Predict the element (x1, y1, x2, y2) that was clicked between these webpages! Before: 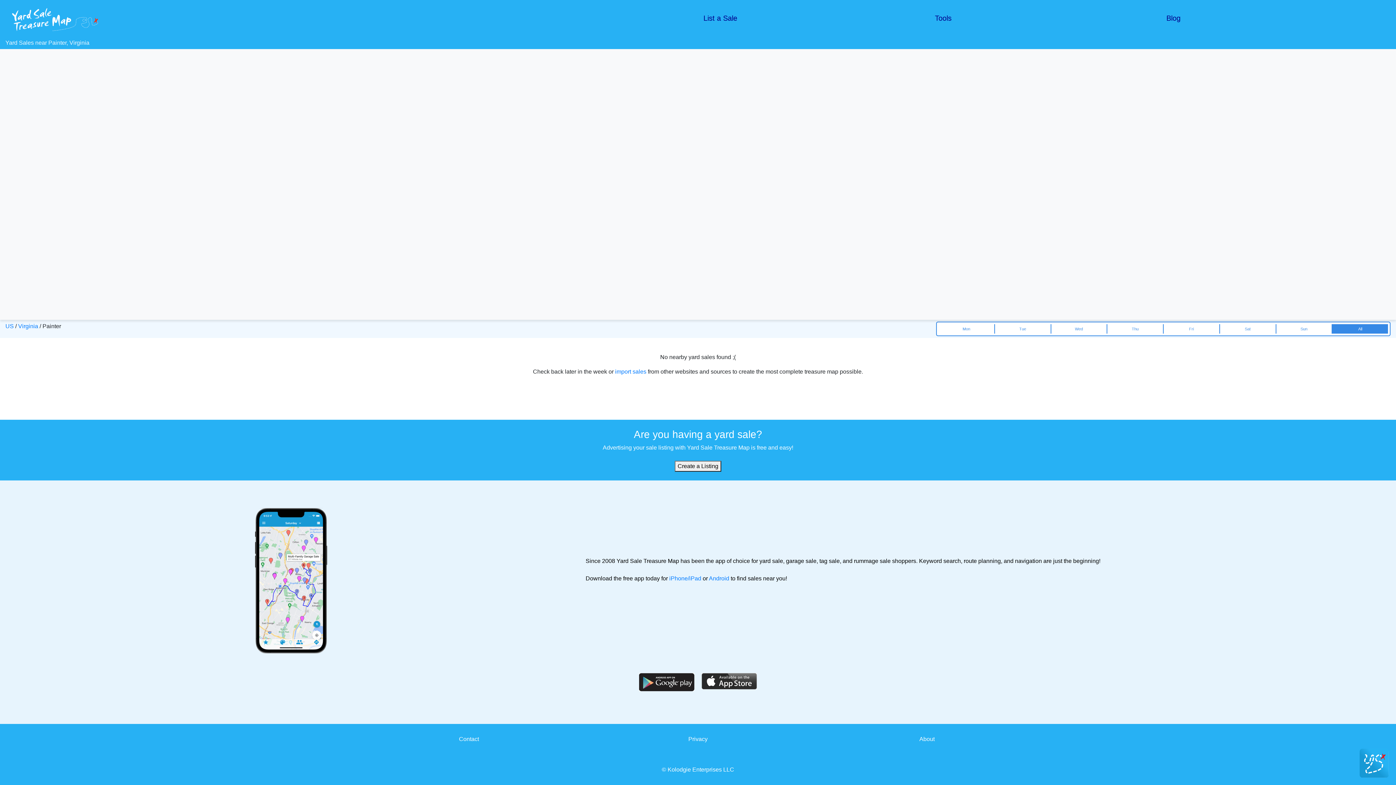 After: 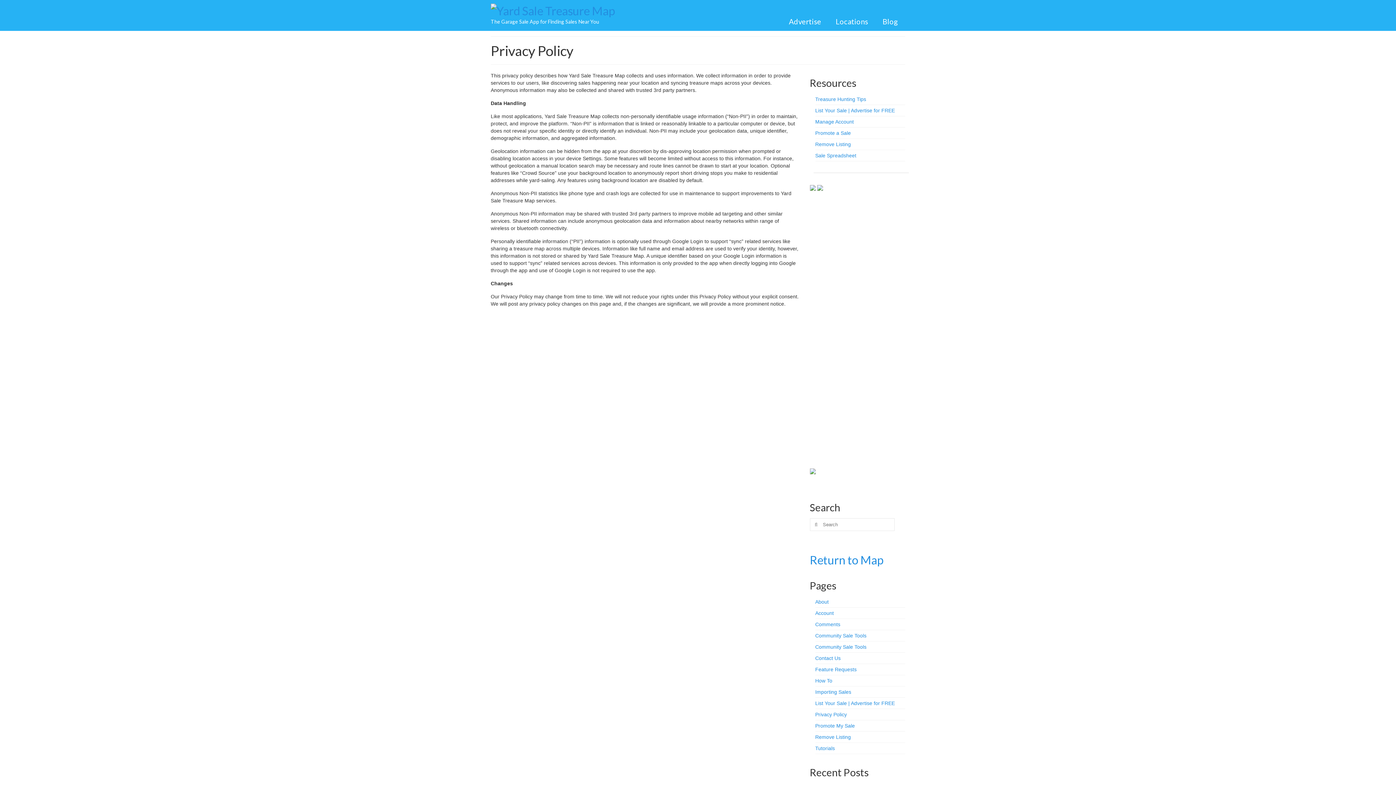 Action: bbox: (688, 736, 707, 742) label: Privacy